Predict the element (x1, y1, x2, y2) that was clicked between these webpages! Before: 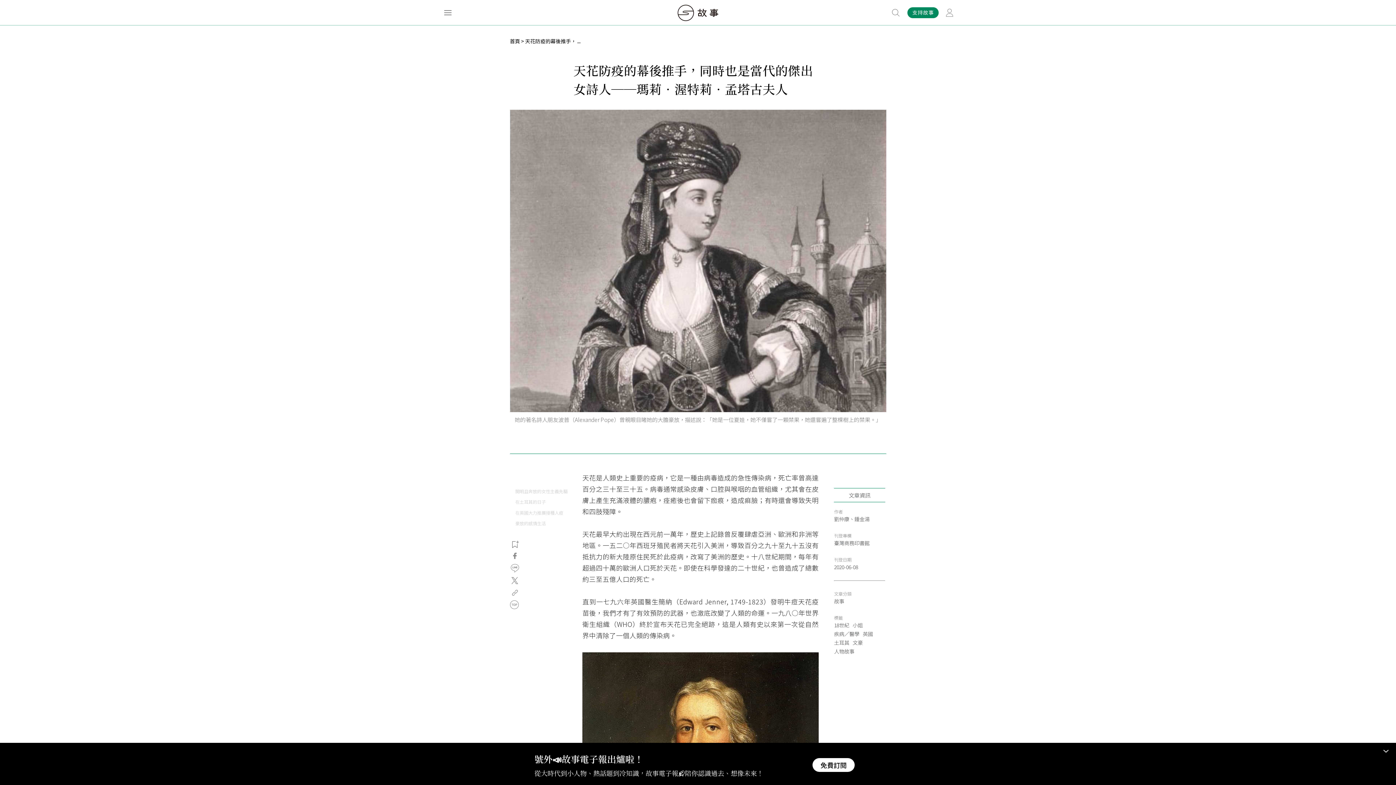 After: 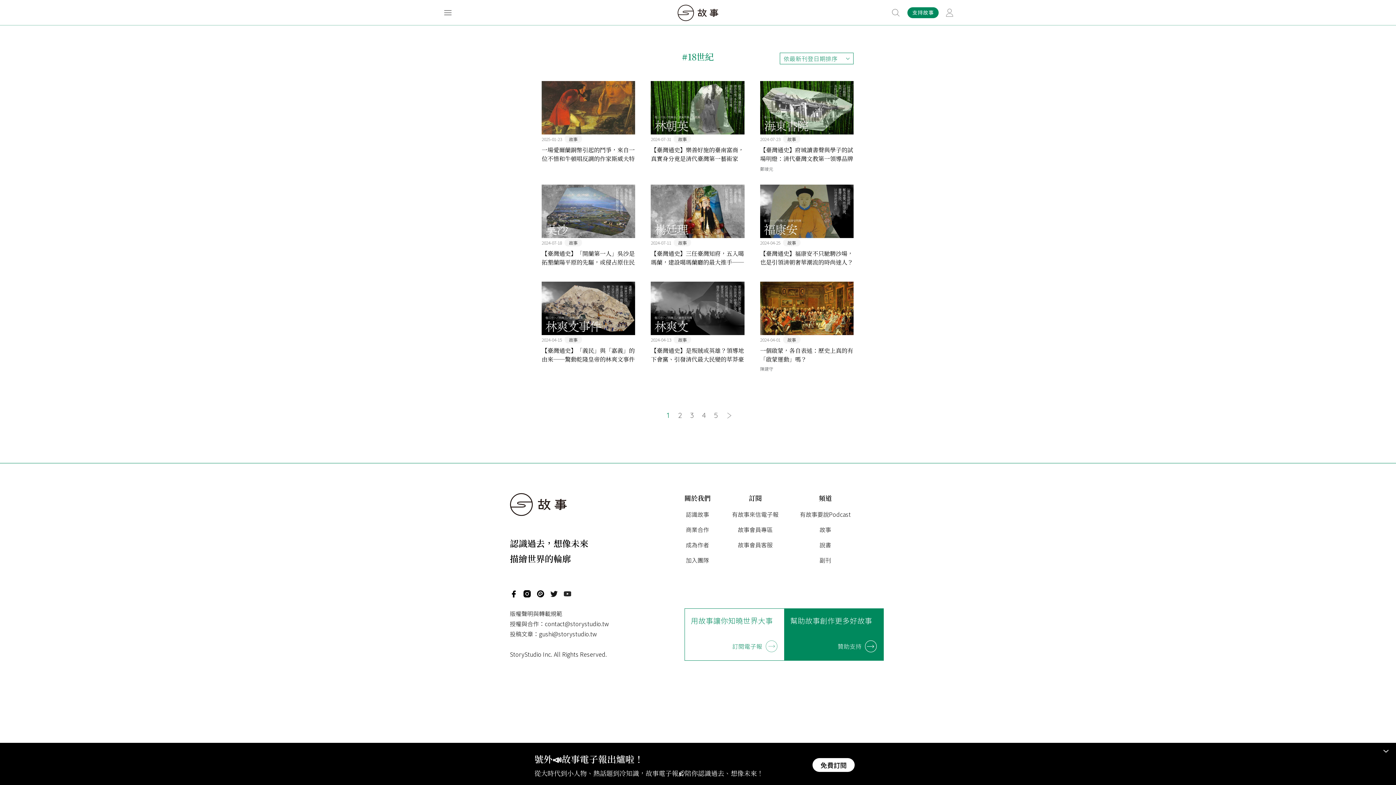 Action: label: 18世紀 bbox: (834, 621, 849, 628)